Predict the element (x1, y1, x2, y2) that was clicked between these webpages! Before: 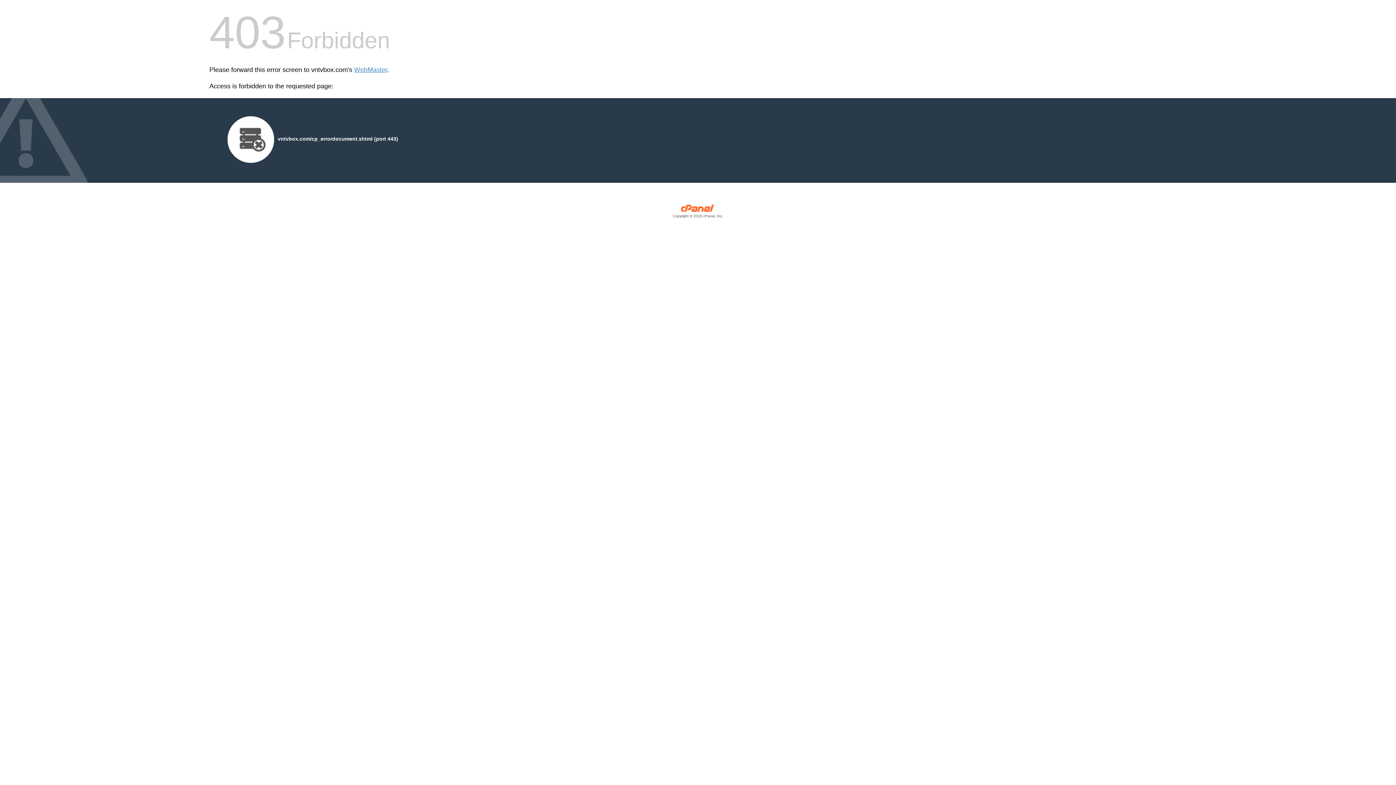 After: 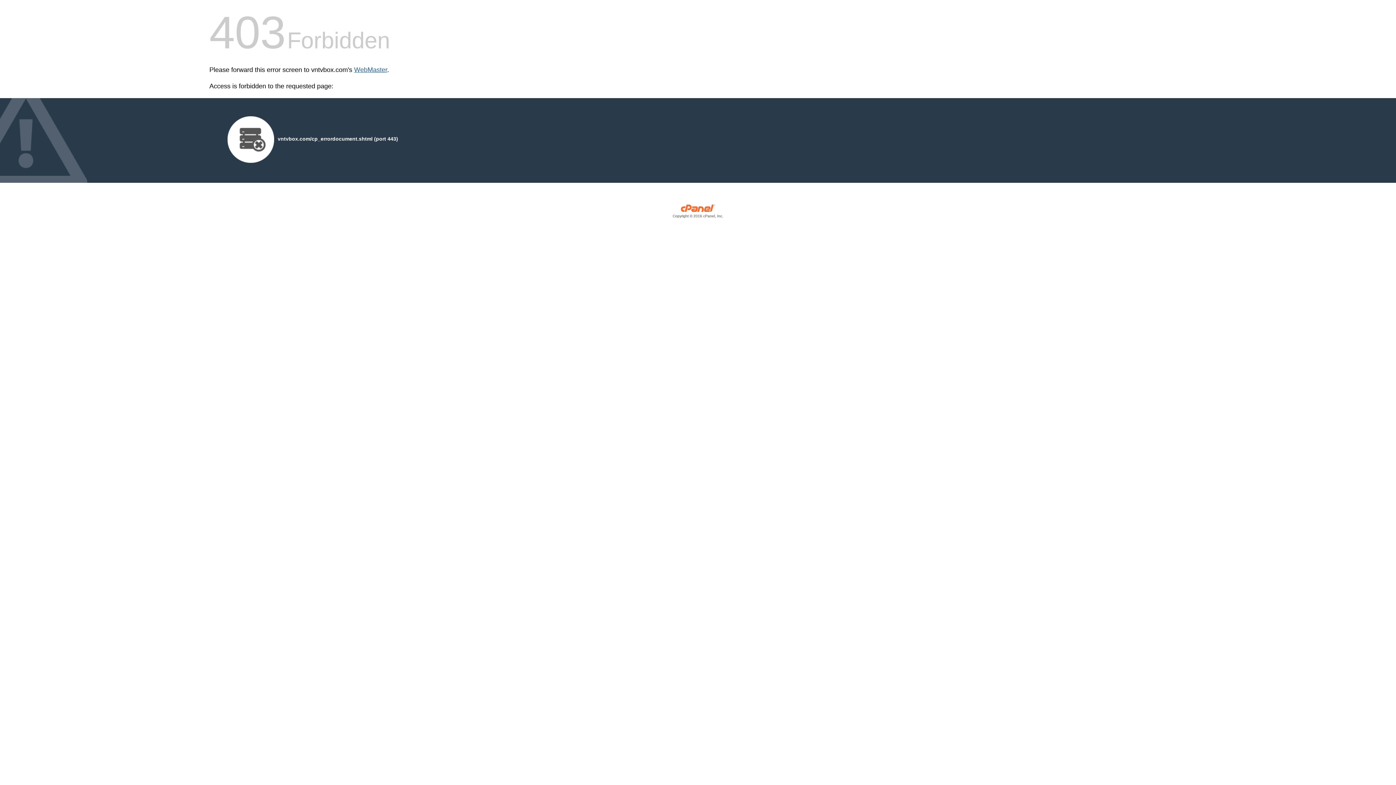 Action: bbox: (354, 66, 387, 73) label: WebMaster